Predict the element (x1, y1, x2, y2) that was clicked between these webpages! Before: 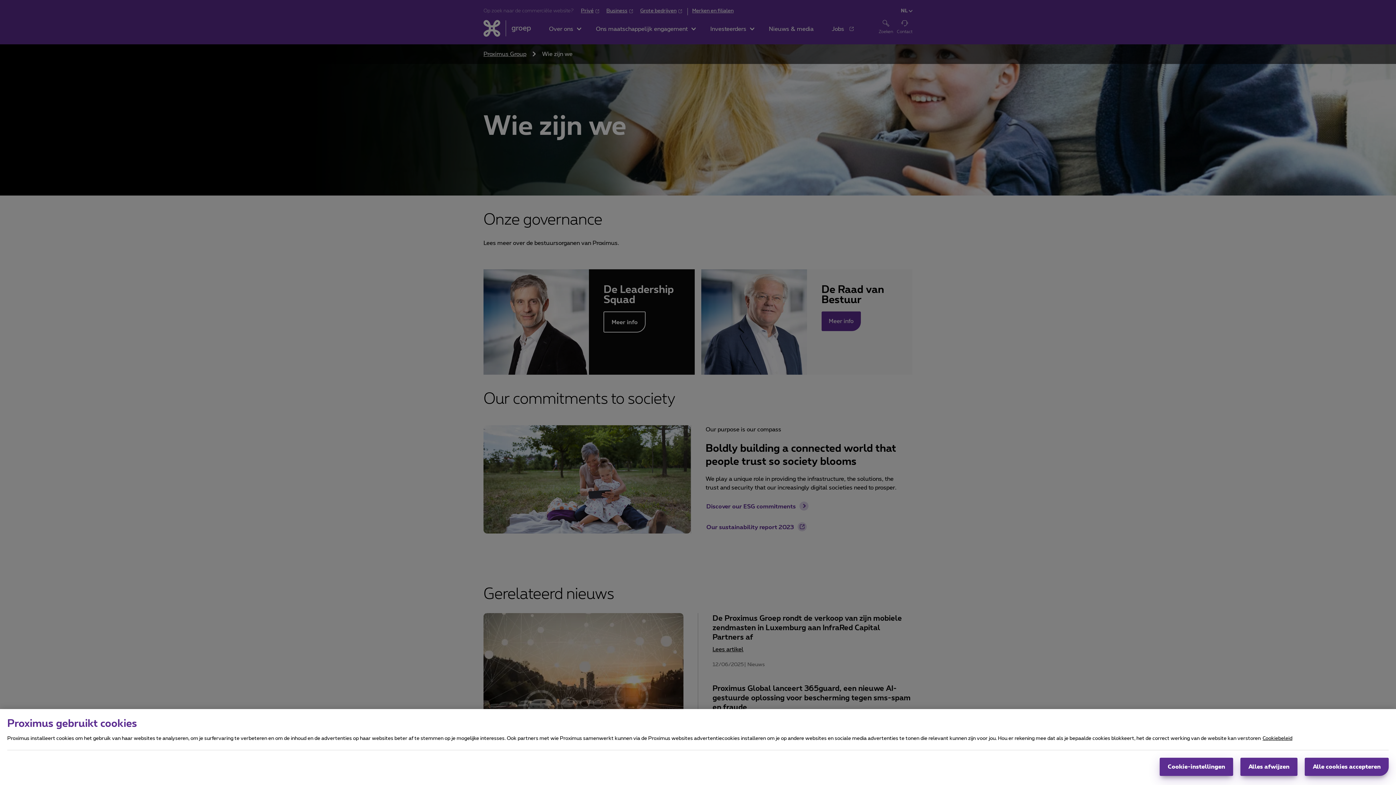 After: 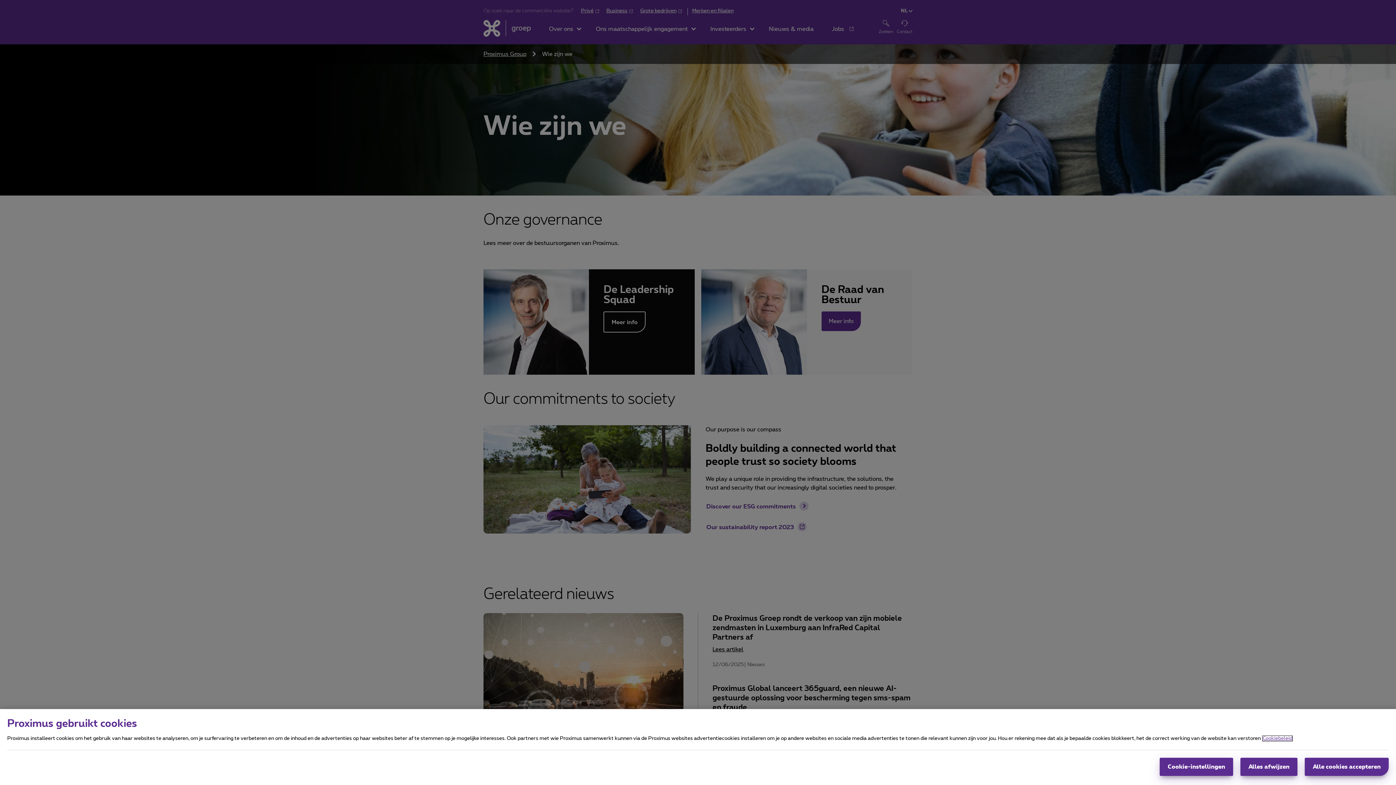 Action: label: Meer informatie over uw privacy, opent in een nieuw tabblad bbox: (1262, 772, 1292, 777)